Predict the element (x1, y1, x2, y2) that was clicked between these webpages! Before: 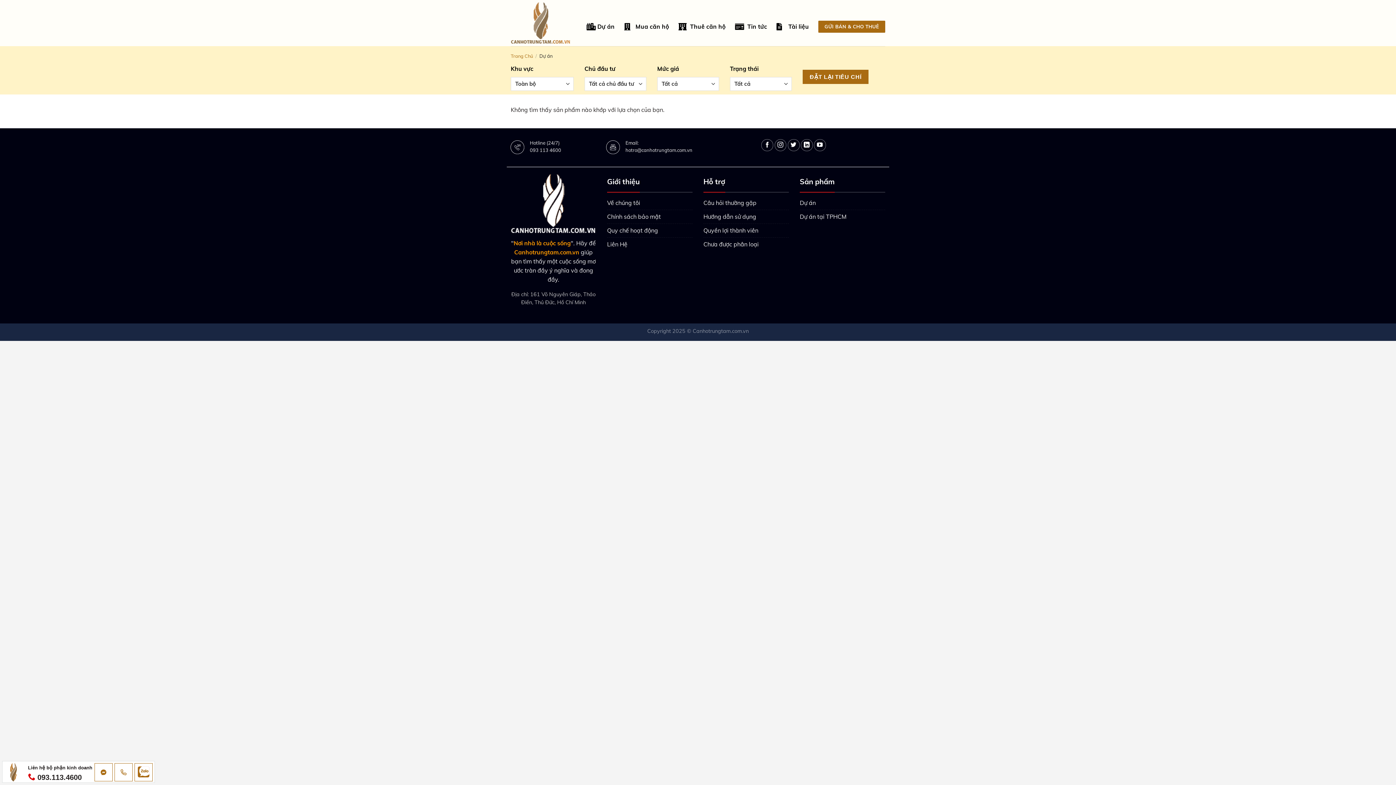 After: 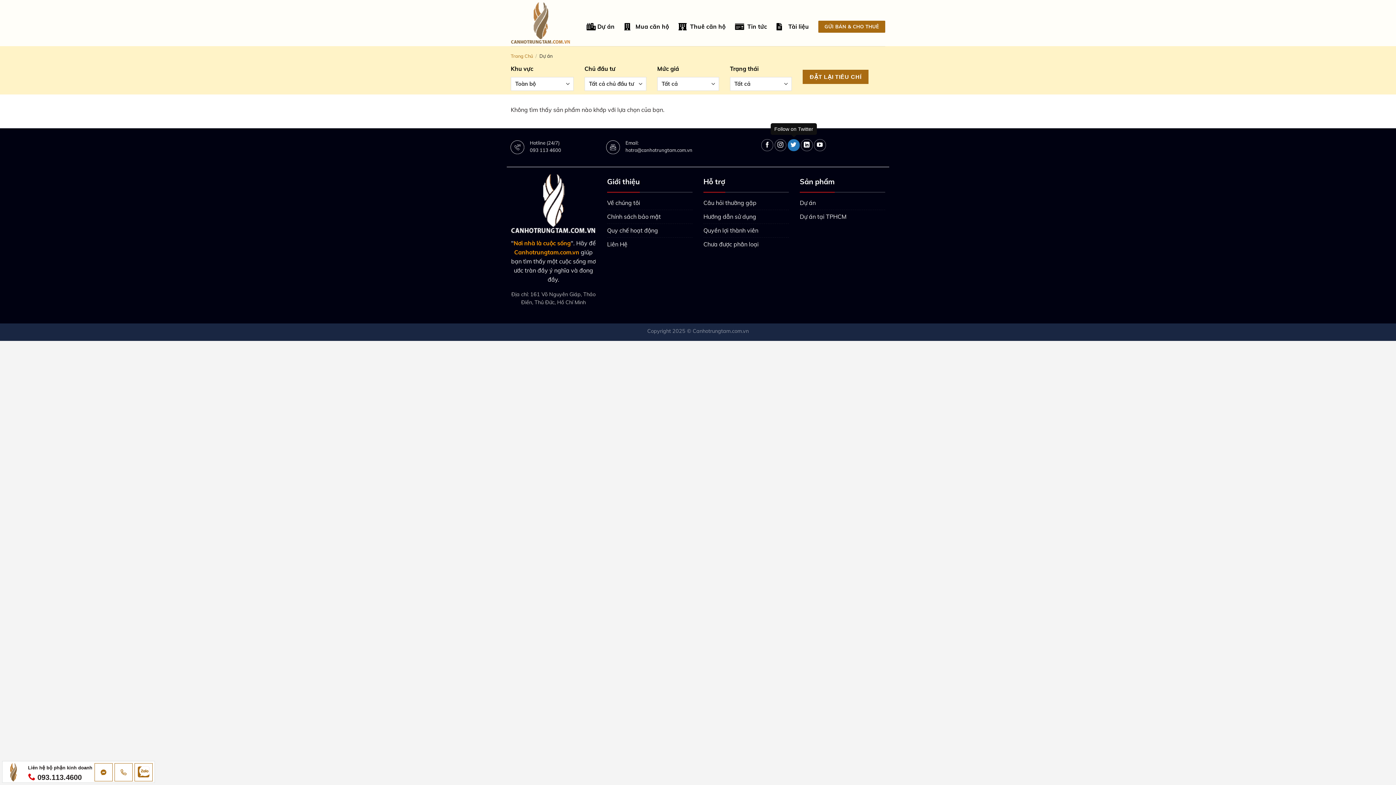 Action: label: Follow on Twitter bbox: (787, 139, 799, 151)